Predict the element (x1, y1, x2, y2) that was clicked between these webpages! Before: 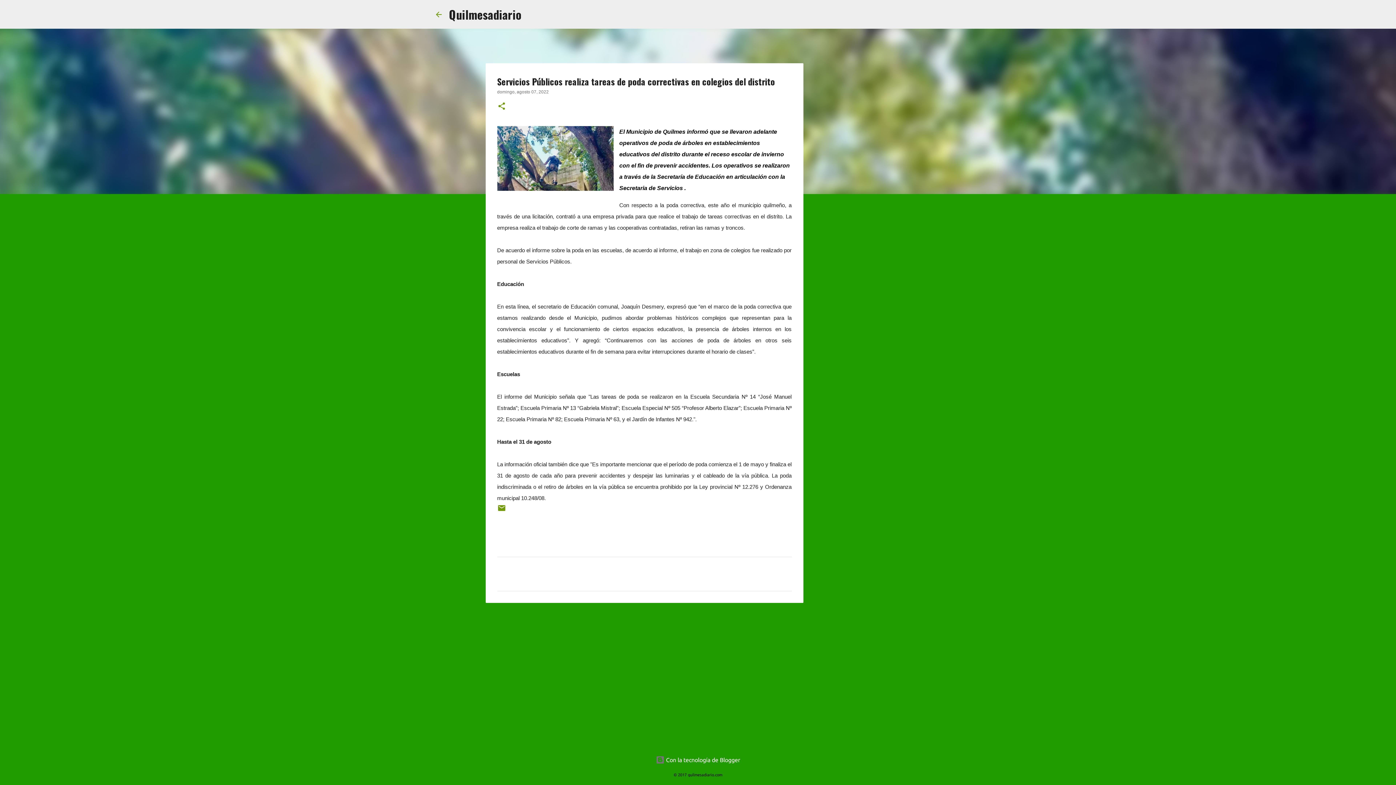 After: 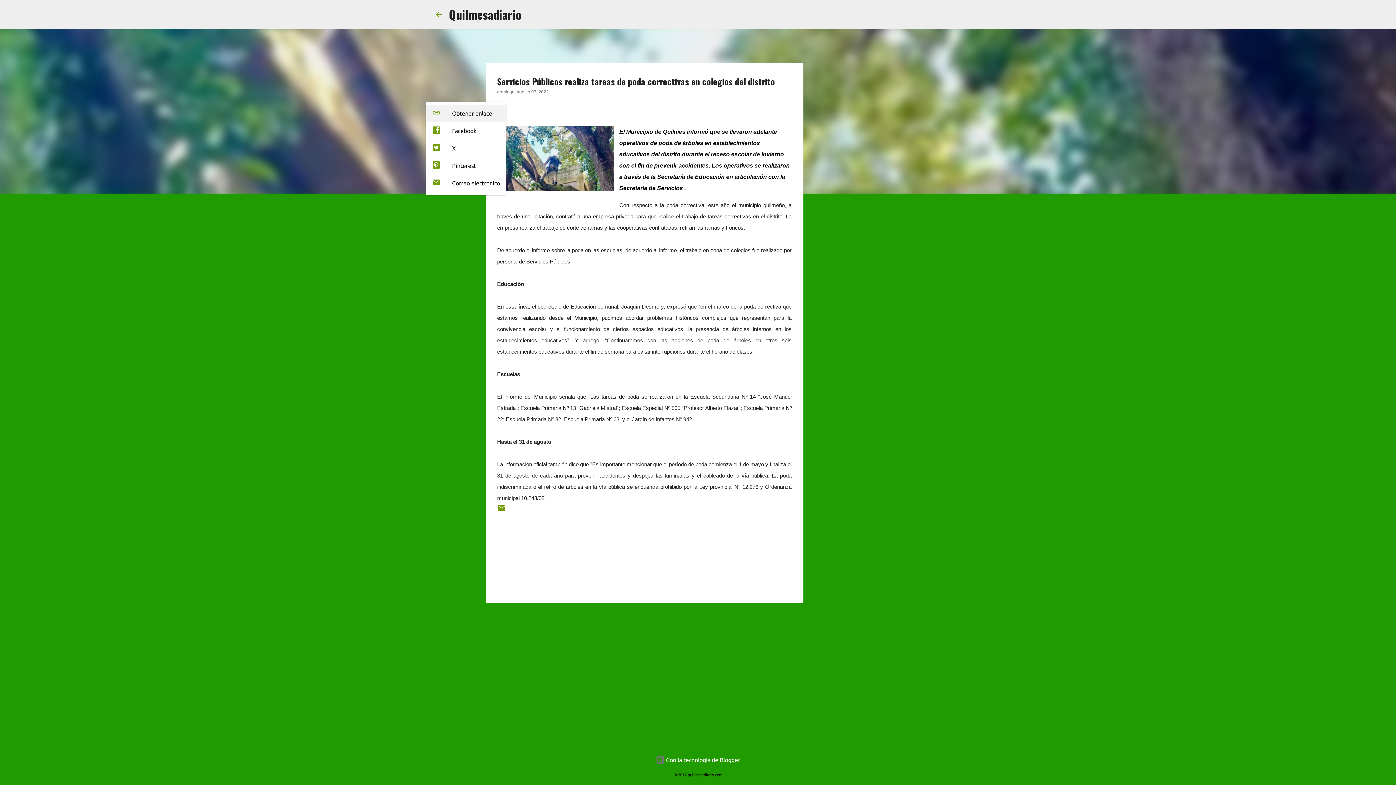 Action: label: Compartir bbox: (497, 101, 506, 111)